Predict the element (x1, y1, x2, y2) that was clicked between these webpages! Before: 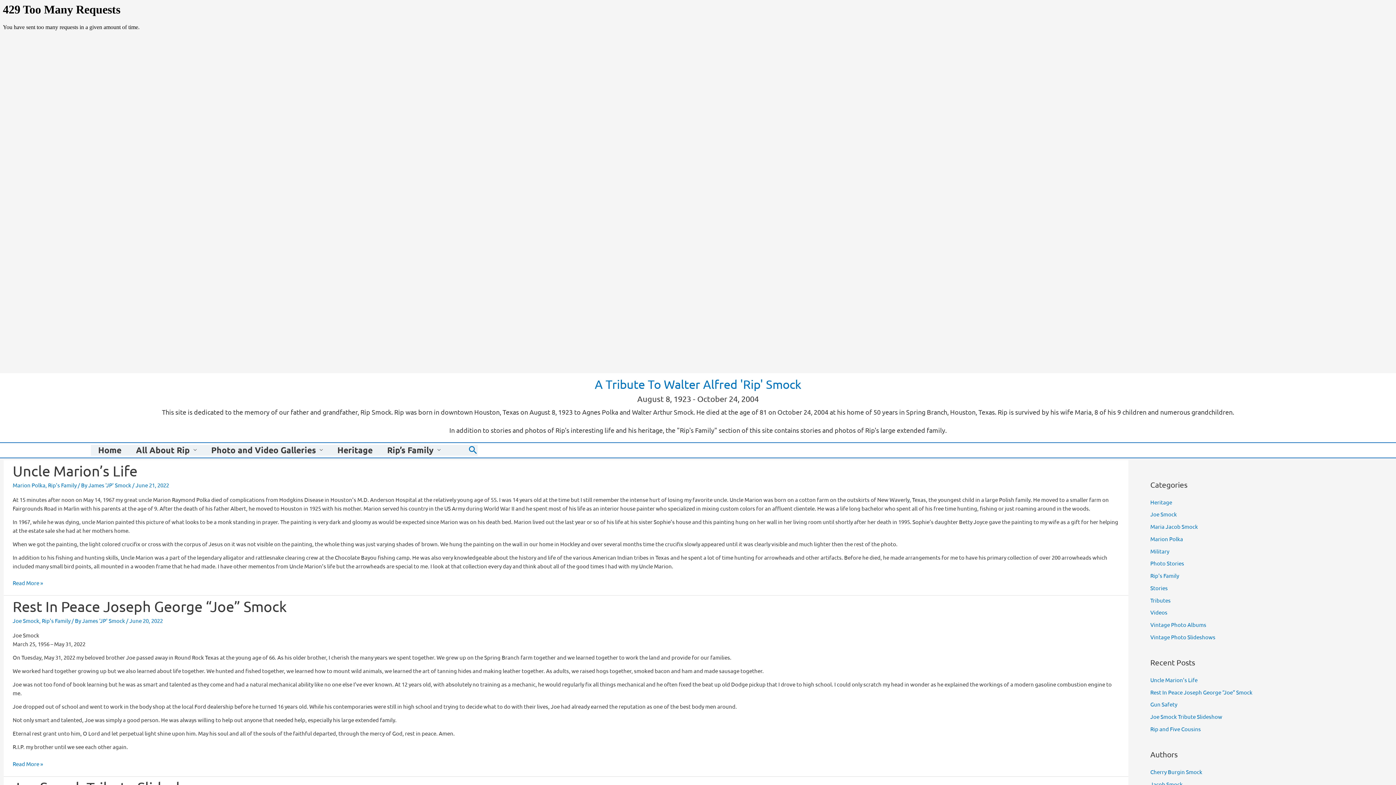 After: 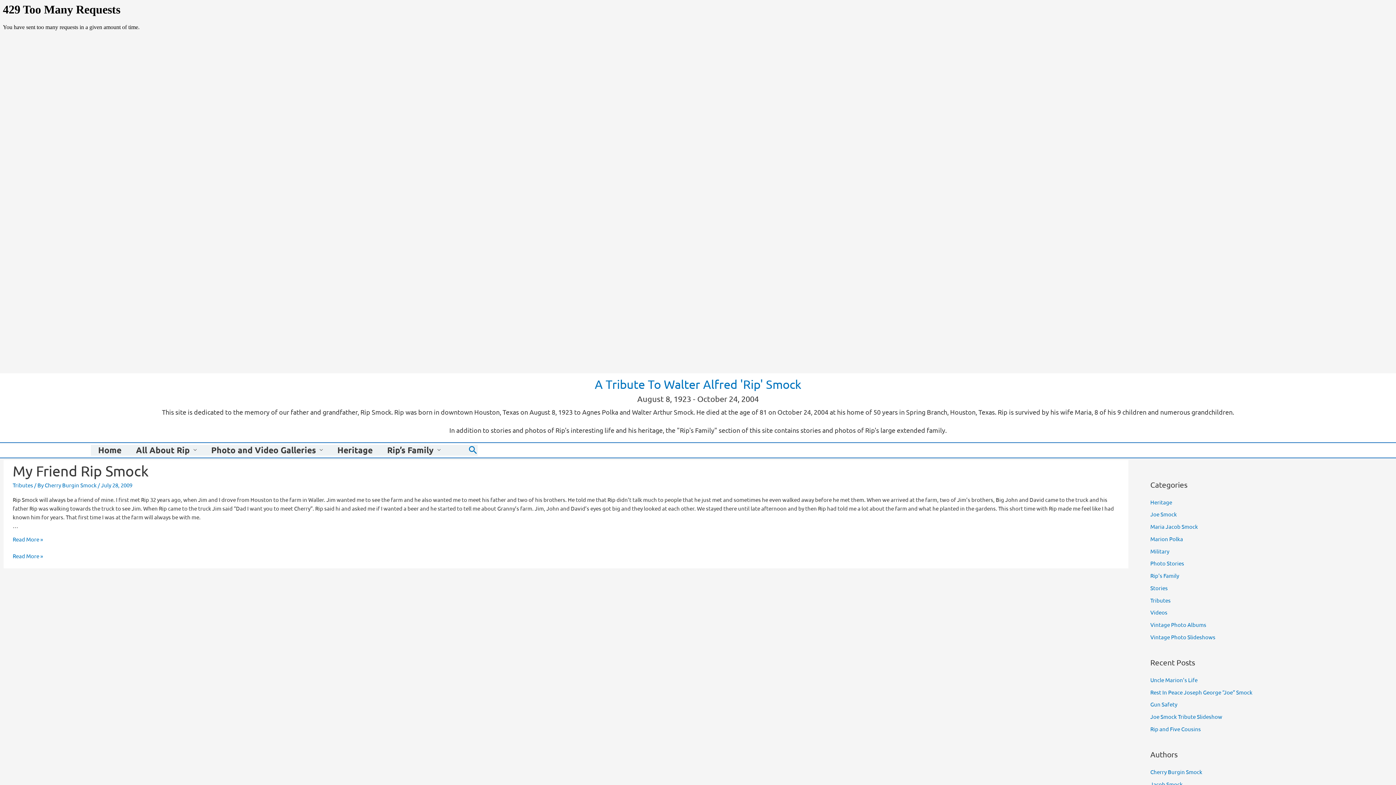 Action: label: Cherry Burgin Smock bbox: (1150, 768, 1202, 775)